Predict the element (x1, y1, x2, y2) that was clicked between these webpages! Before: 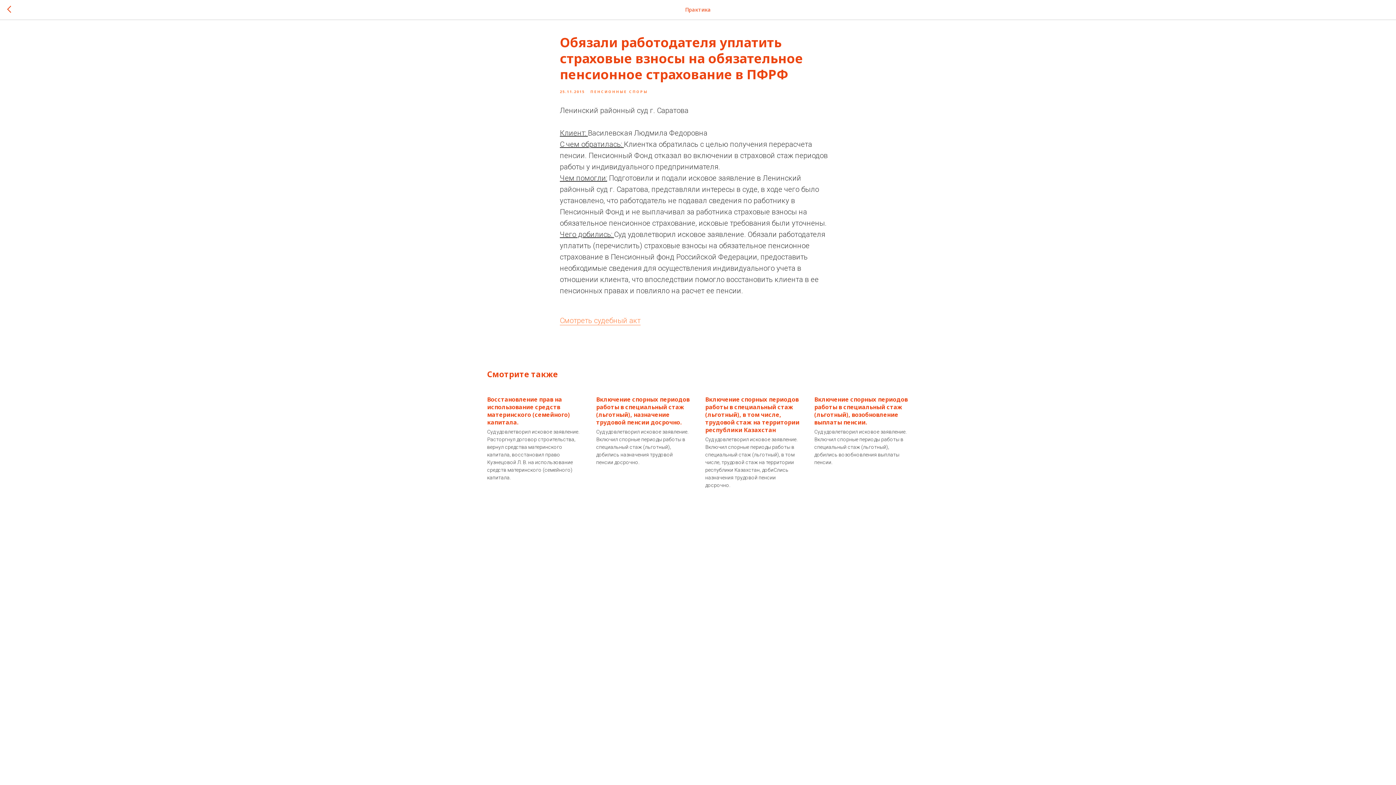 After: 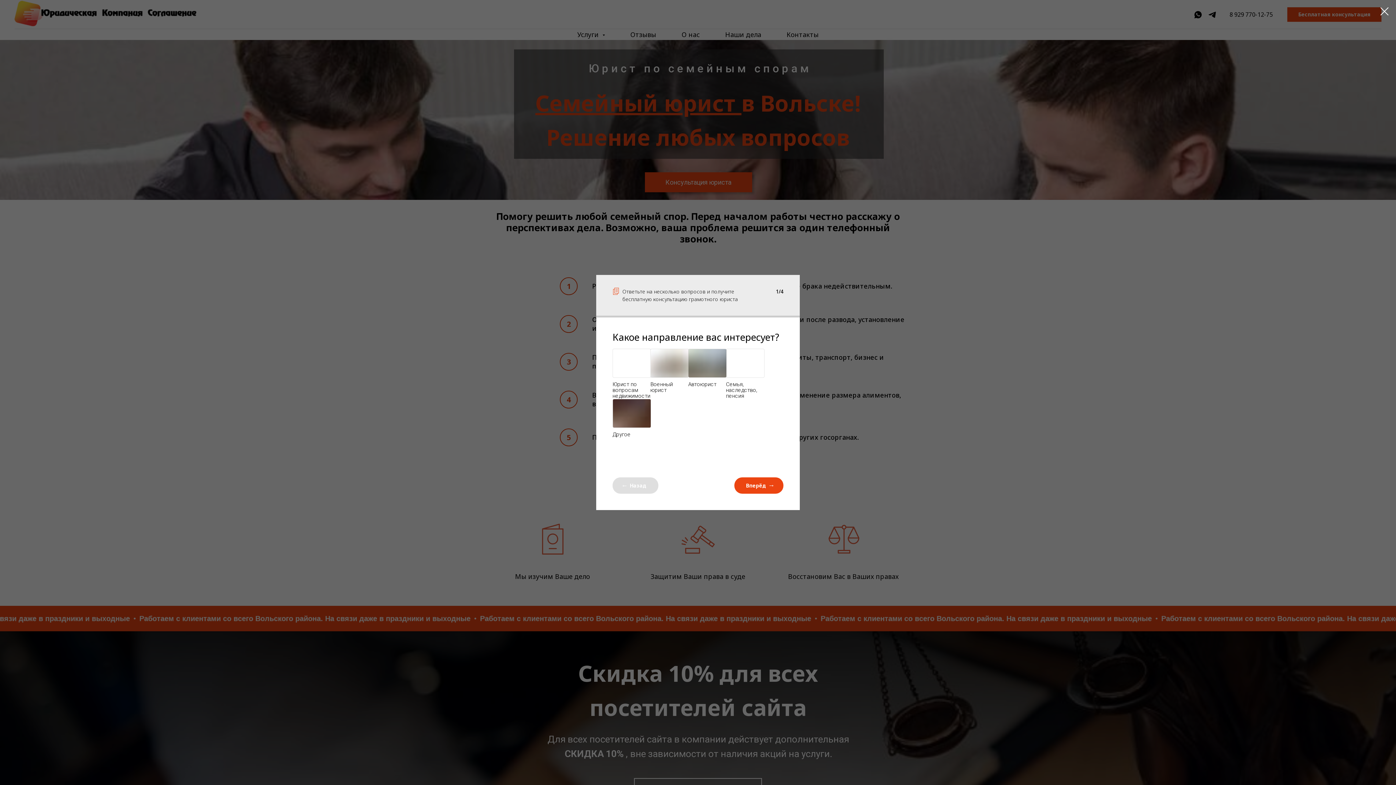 Action: bbox: (590, 88, 648, 94) label: ПЕНСИОННЫЕ СПОРЫ